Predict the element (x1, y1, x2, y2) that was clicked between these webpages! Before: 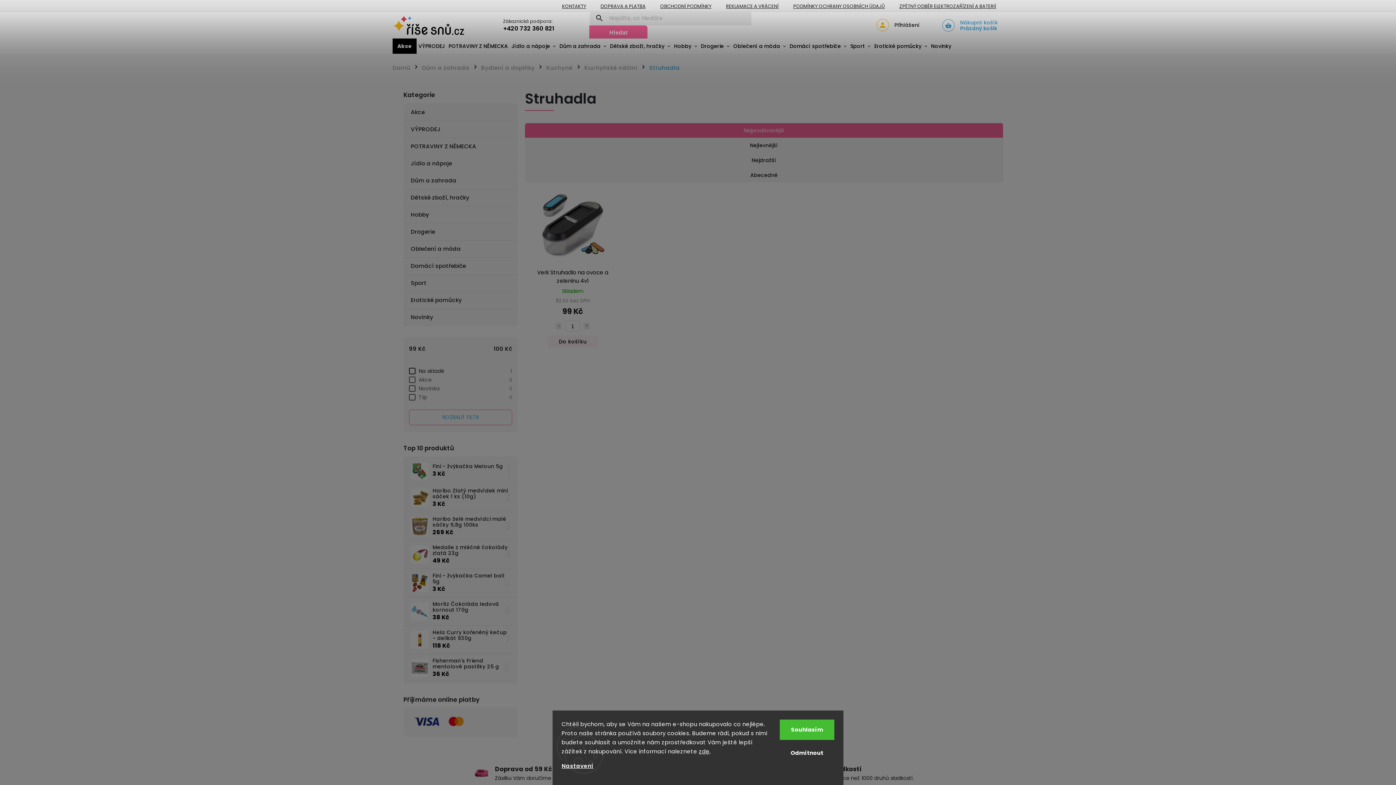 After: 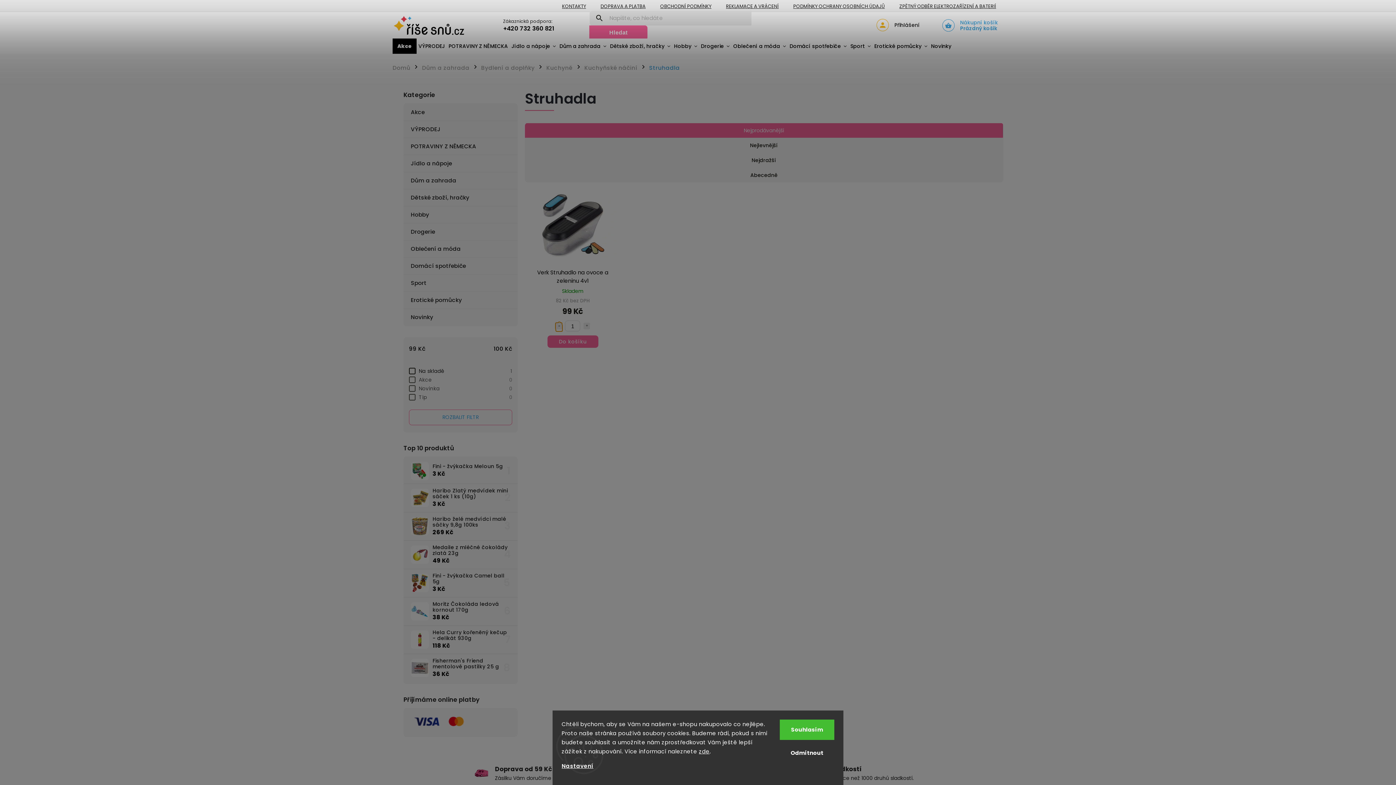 Action: label: Snížit množství o 1 bbox: (555, 323, 562, 329)